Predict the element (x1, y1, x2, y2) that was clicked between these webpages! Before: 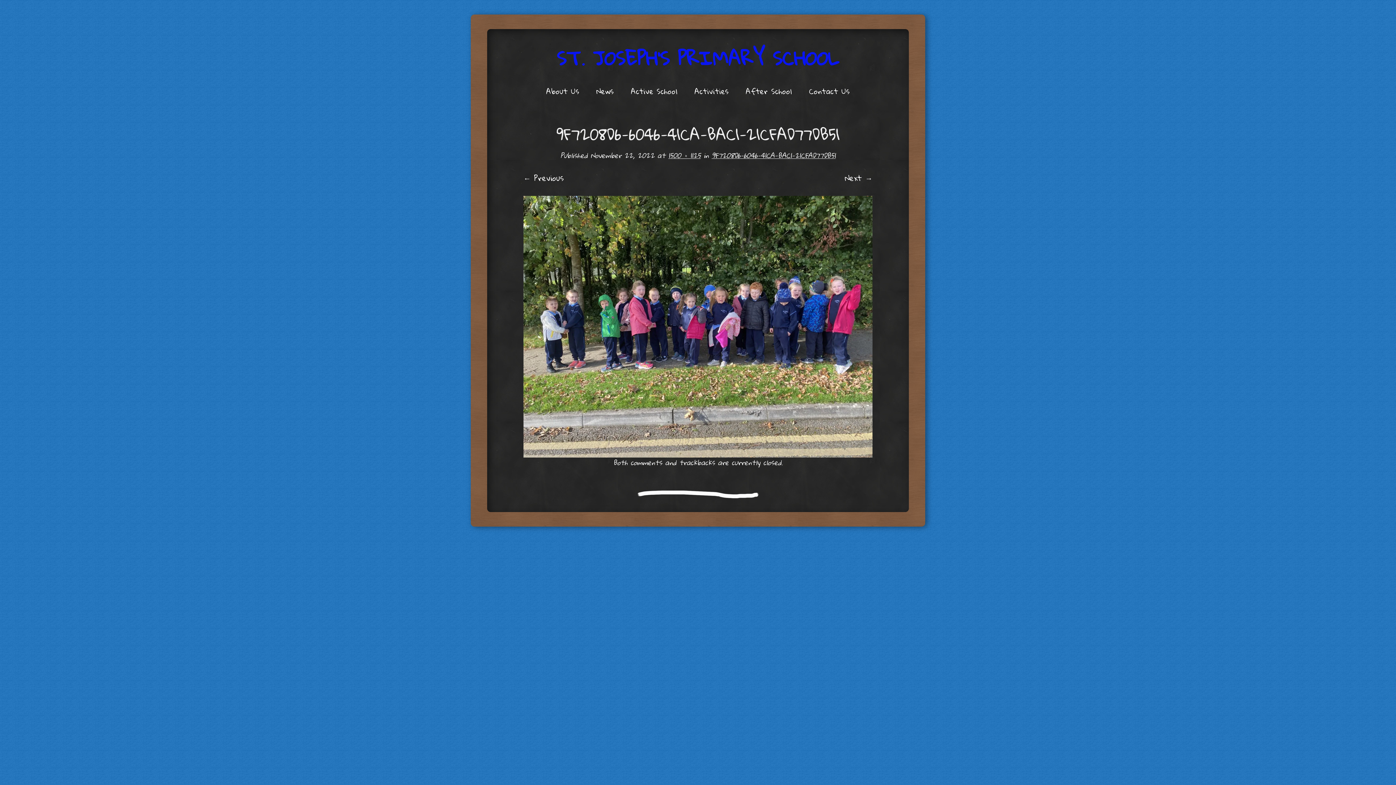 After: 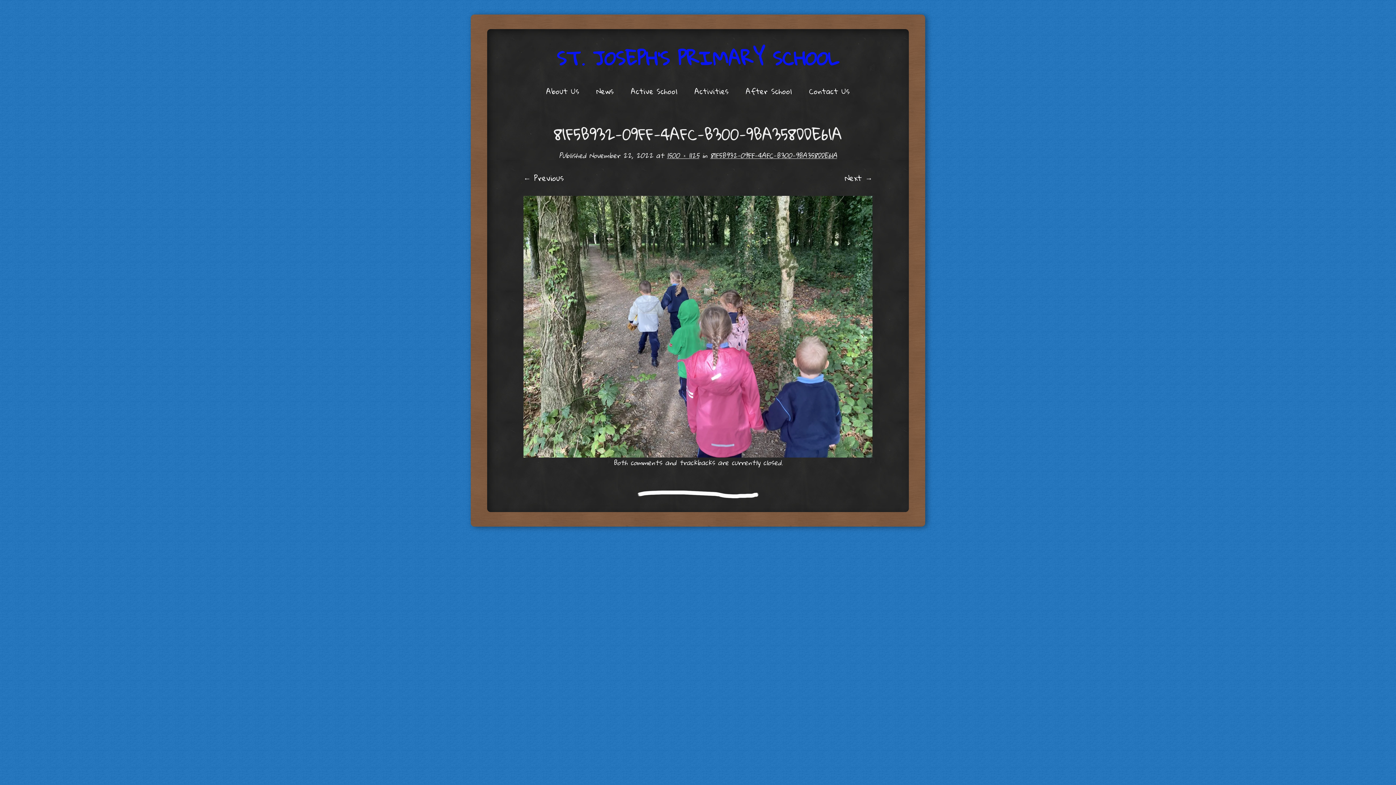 Action: label: Next → bbox: (845, 170, 872, 185)